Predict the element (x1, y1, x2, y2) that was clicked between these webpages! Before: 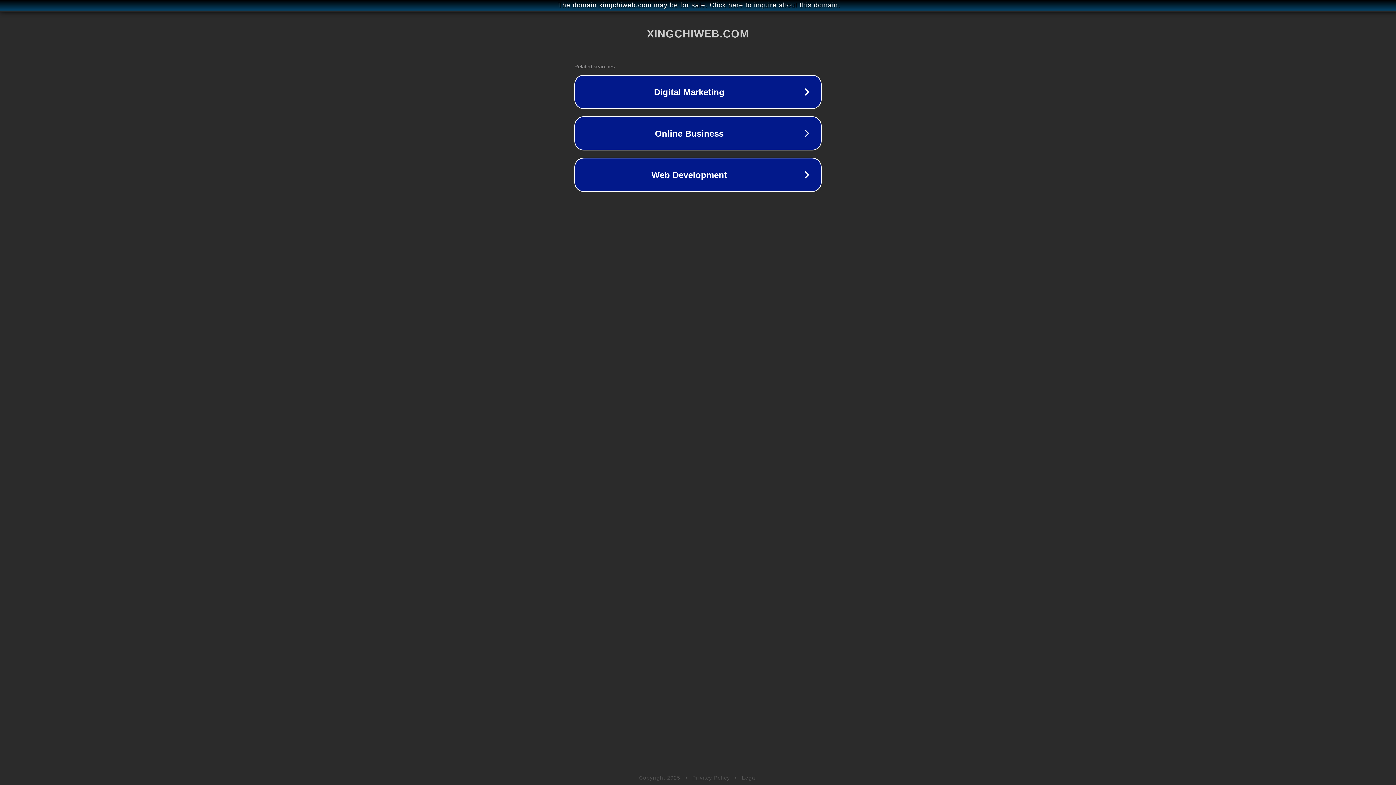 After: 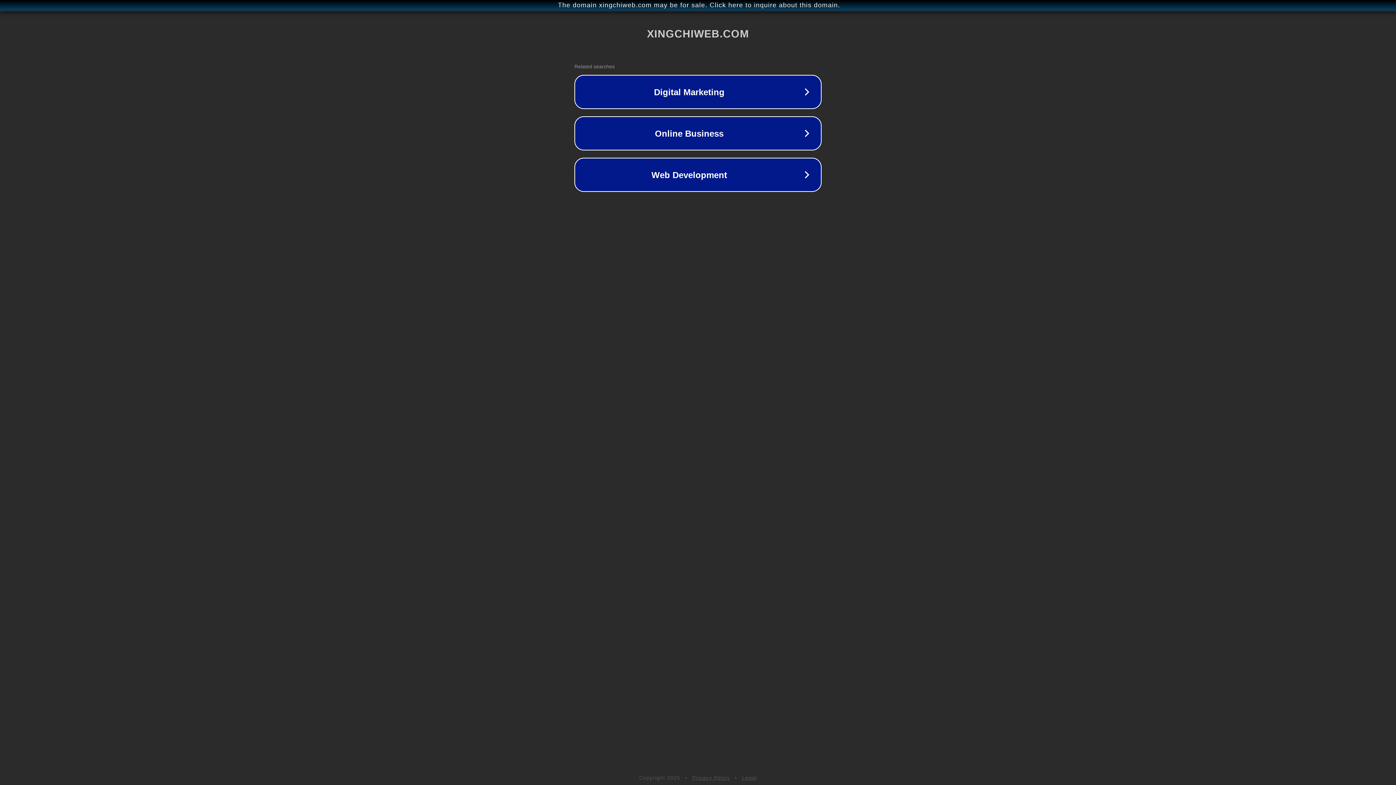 Action: bbox: (692, 775, 730, 781) label: Privacy Policy